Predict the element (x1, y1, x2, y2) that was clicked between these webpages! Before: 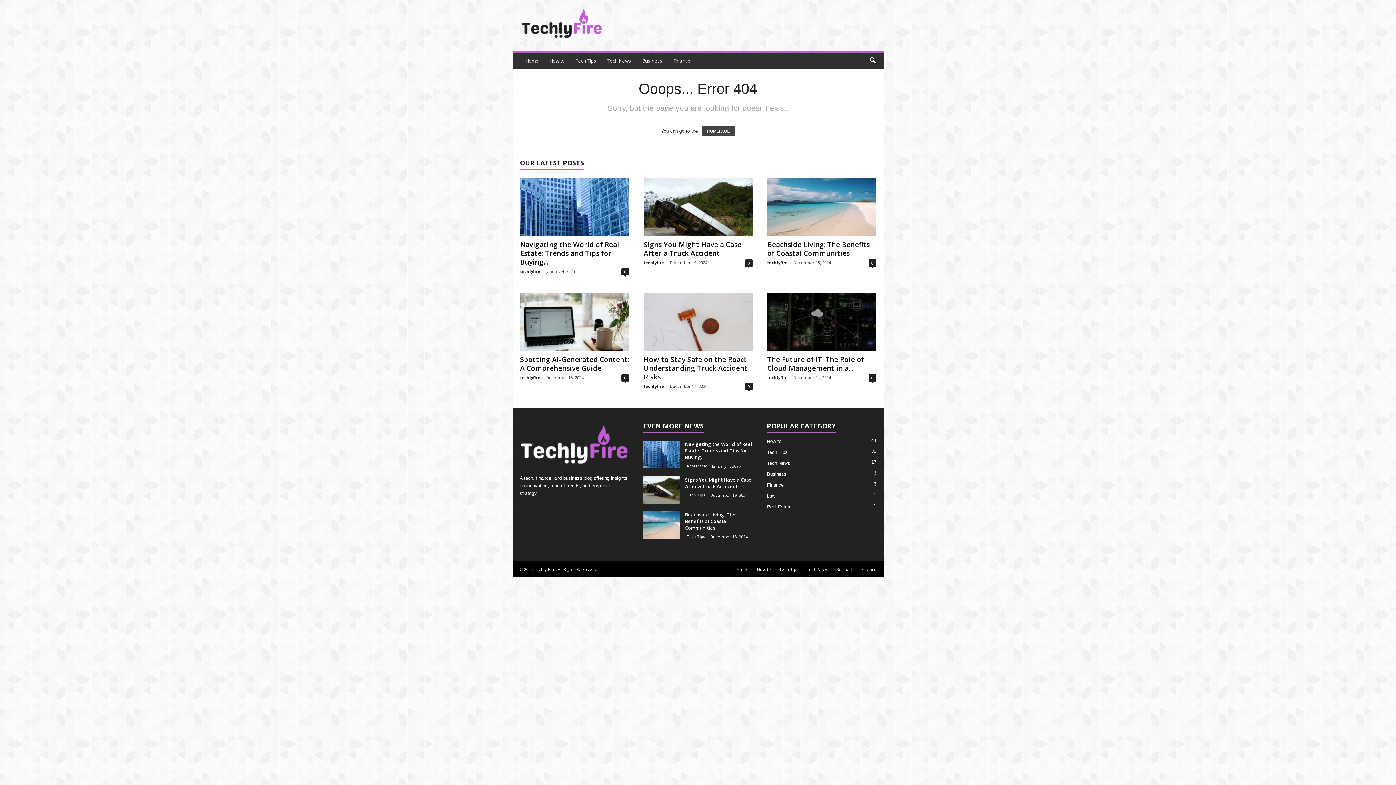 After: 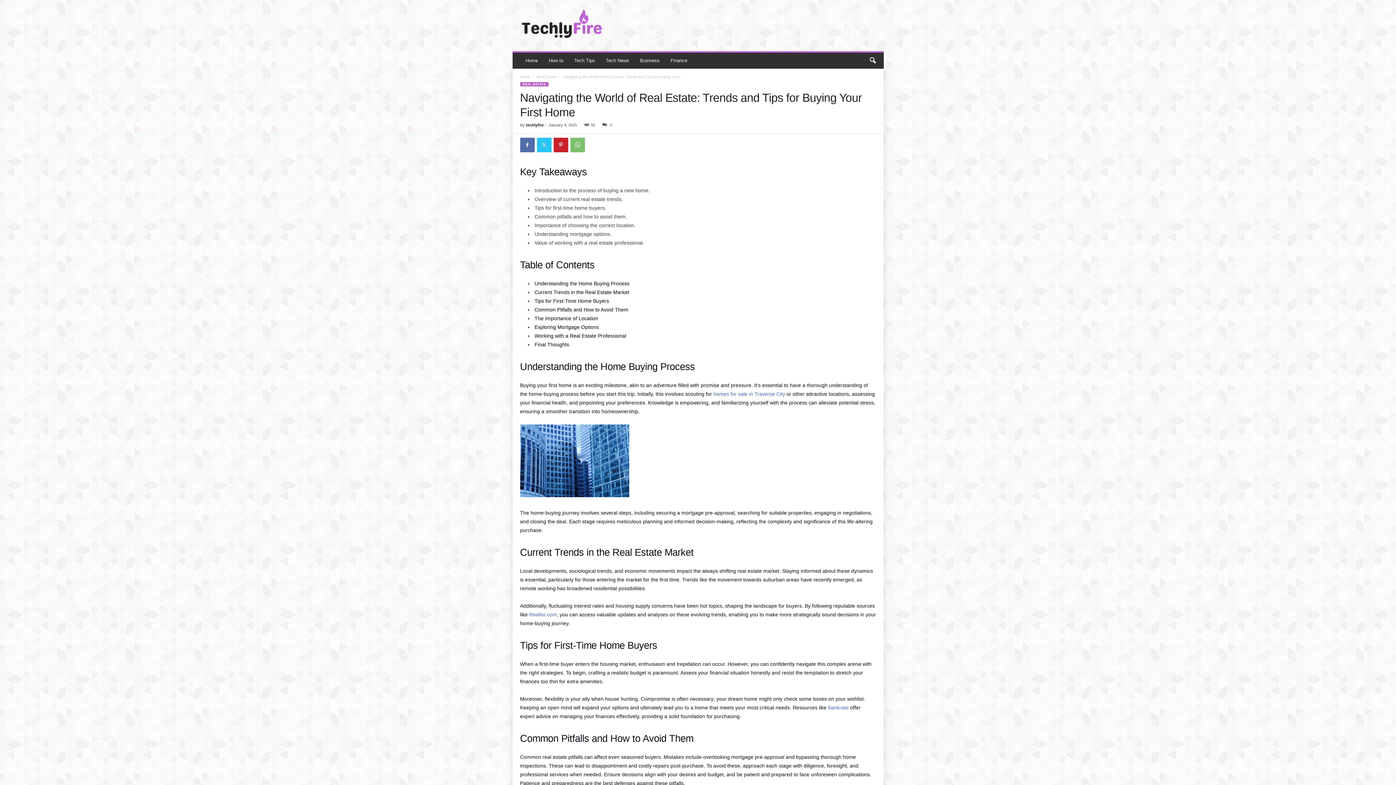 Action: bbox: (520, 177, 629, 236)